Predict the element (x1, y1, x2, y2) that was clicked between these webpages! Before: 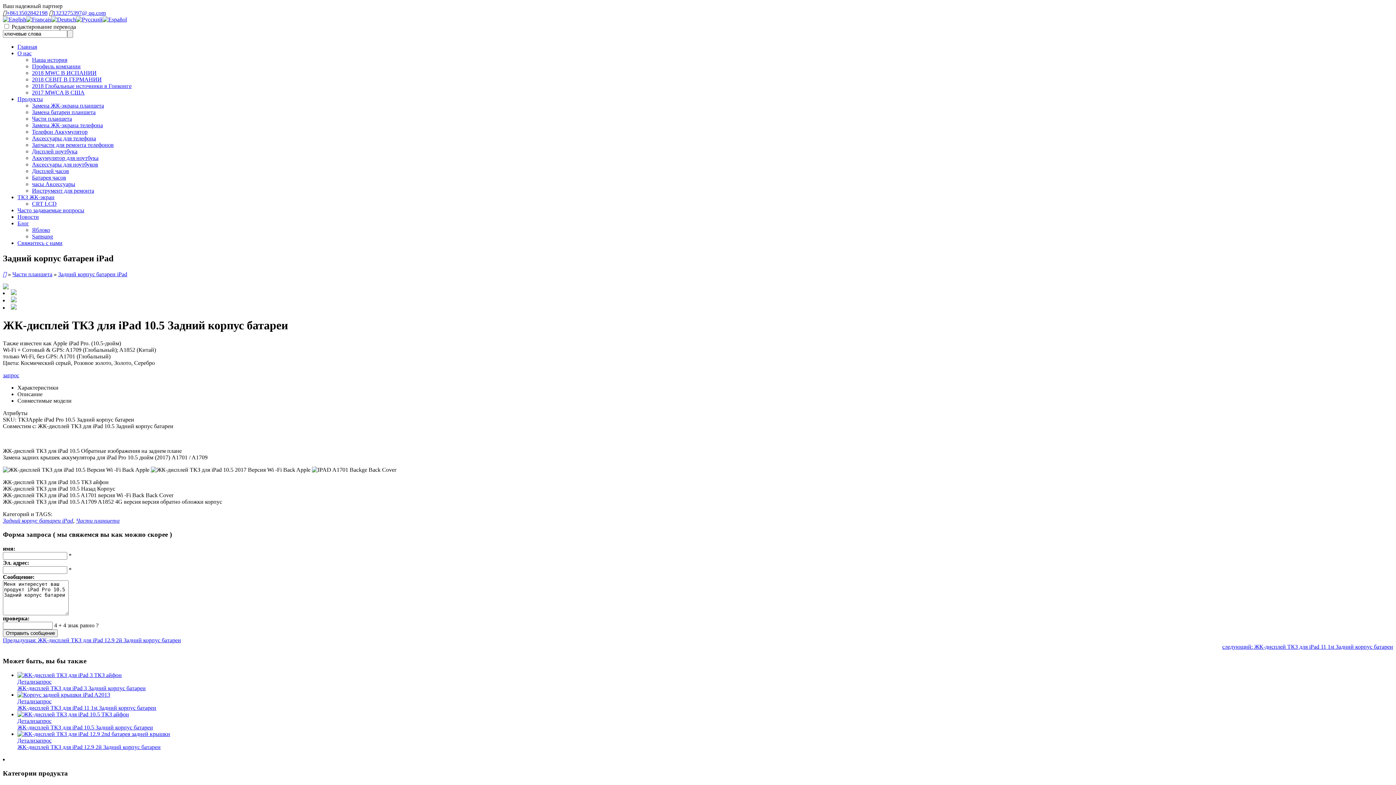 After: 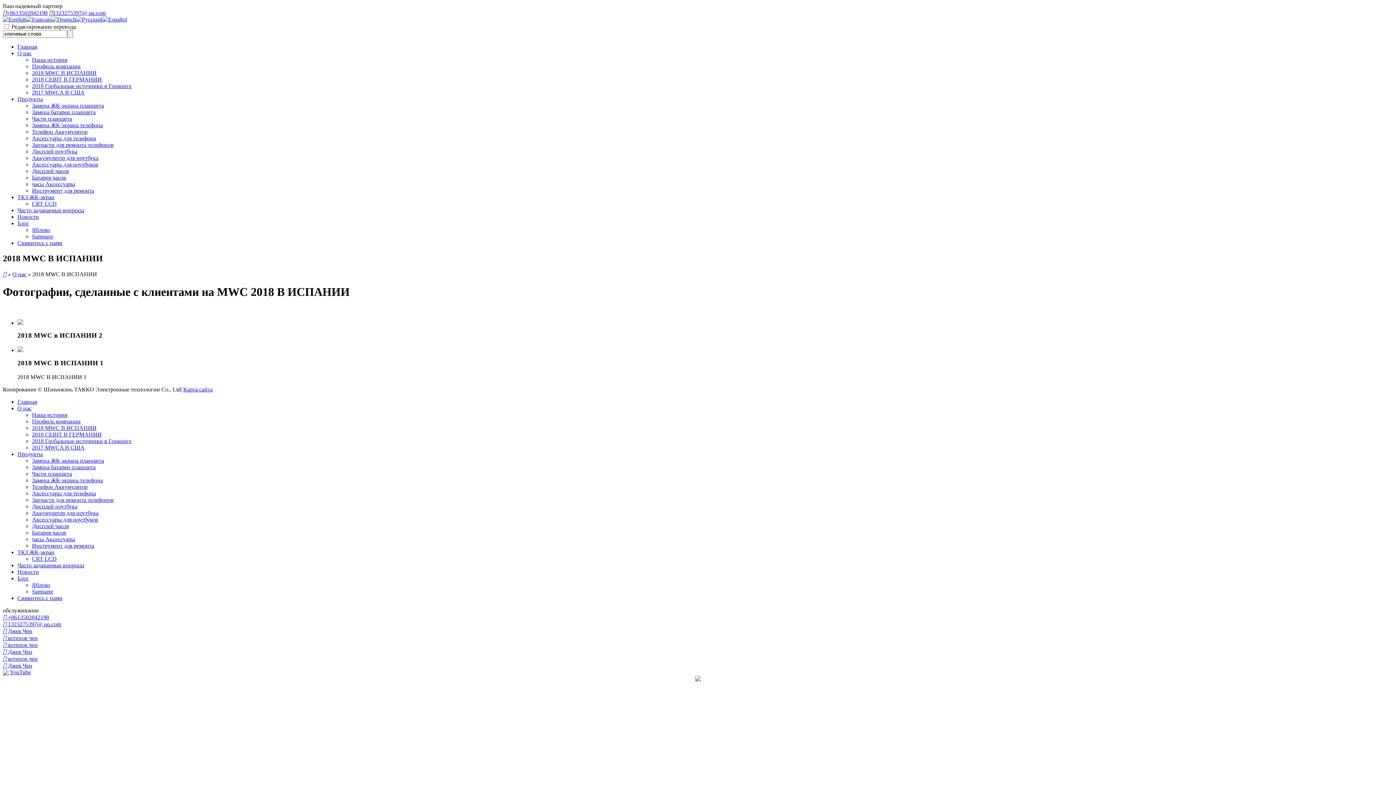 Action: label: 2018 MWC В ИСПАНИИ bbox: (32, 69, 96, 76)